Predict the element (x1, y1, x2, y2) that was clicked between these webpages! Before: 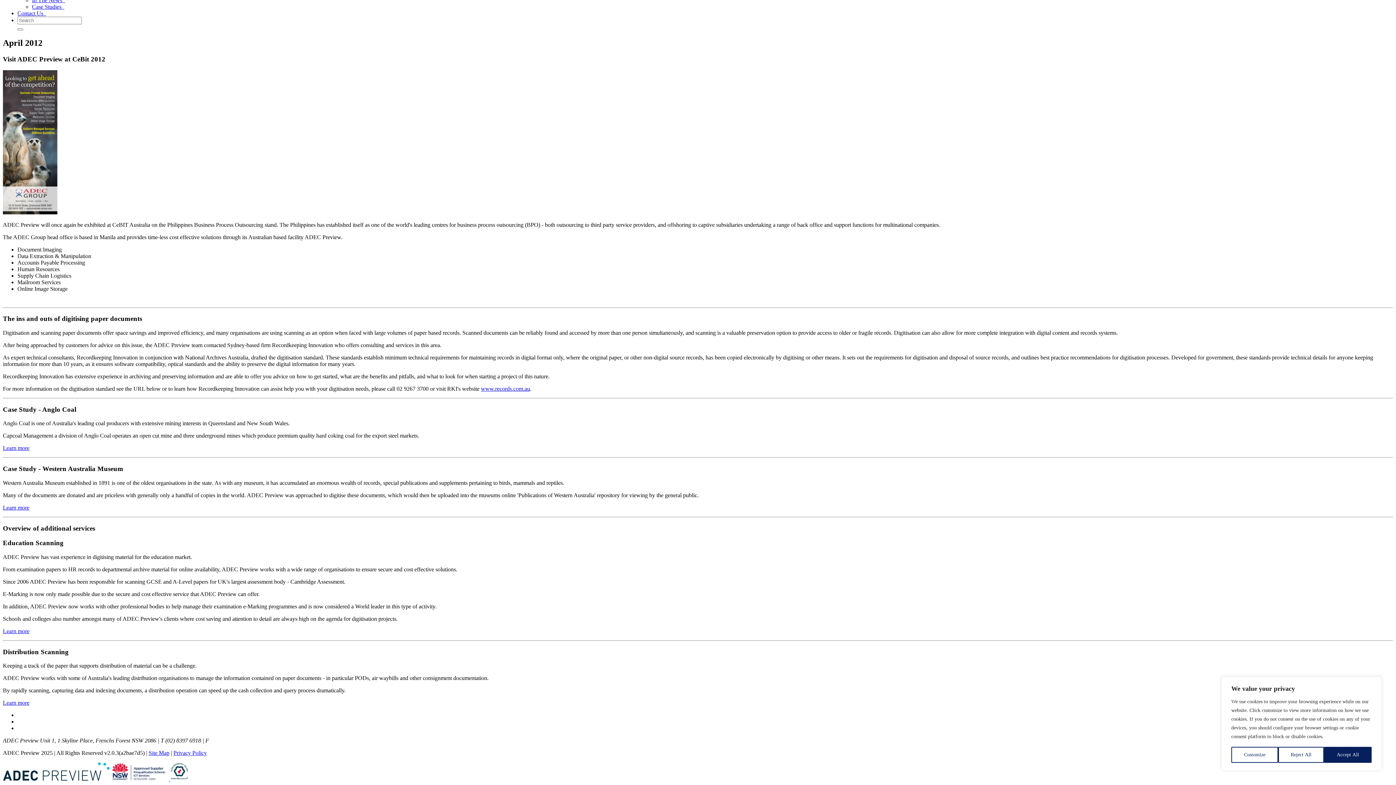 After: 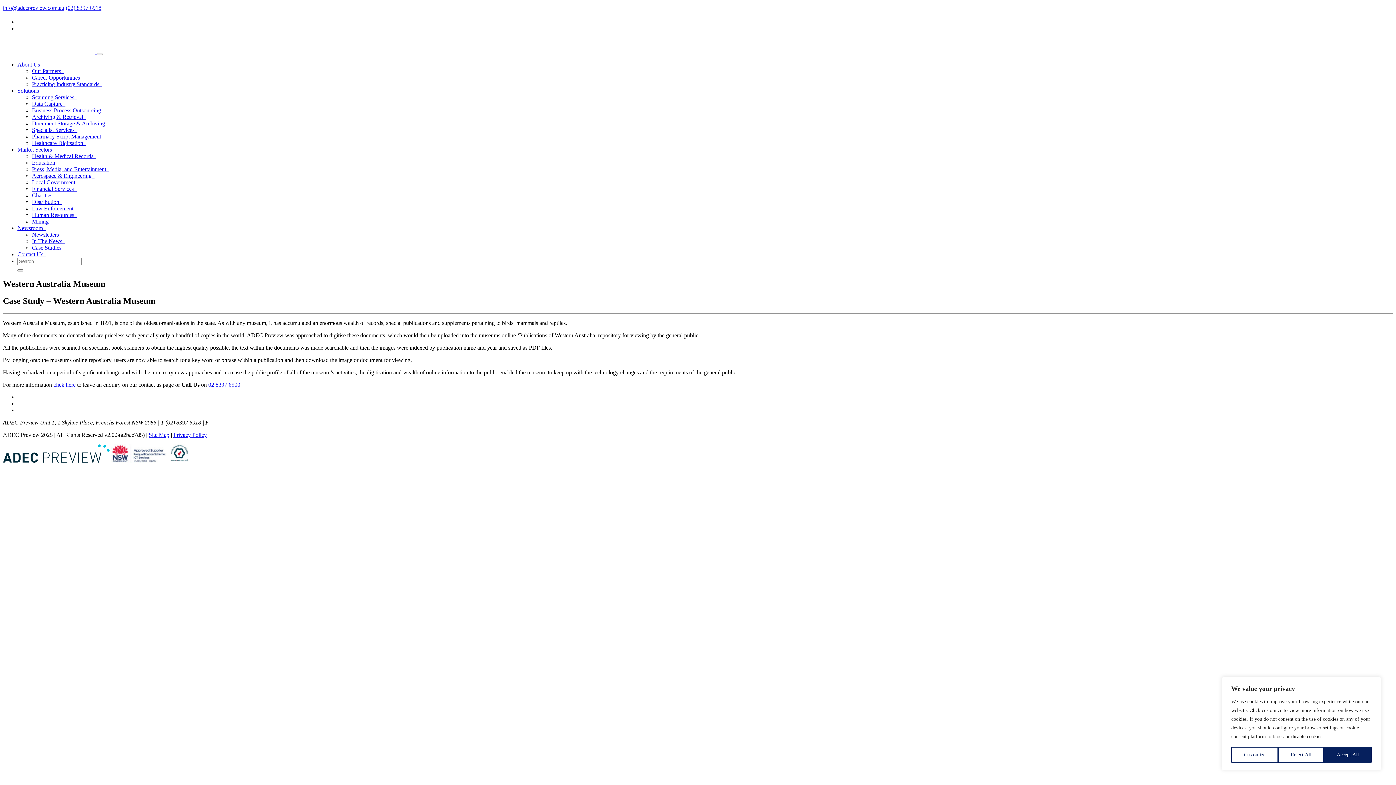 Action: bbox: (2, 504, 29, 510) label: Learn more